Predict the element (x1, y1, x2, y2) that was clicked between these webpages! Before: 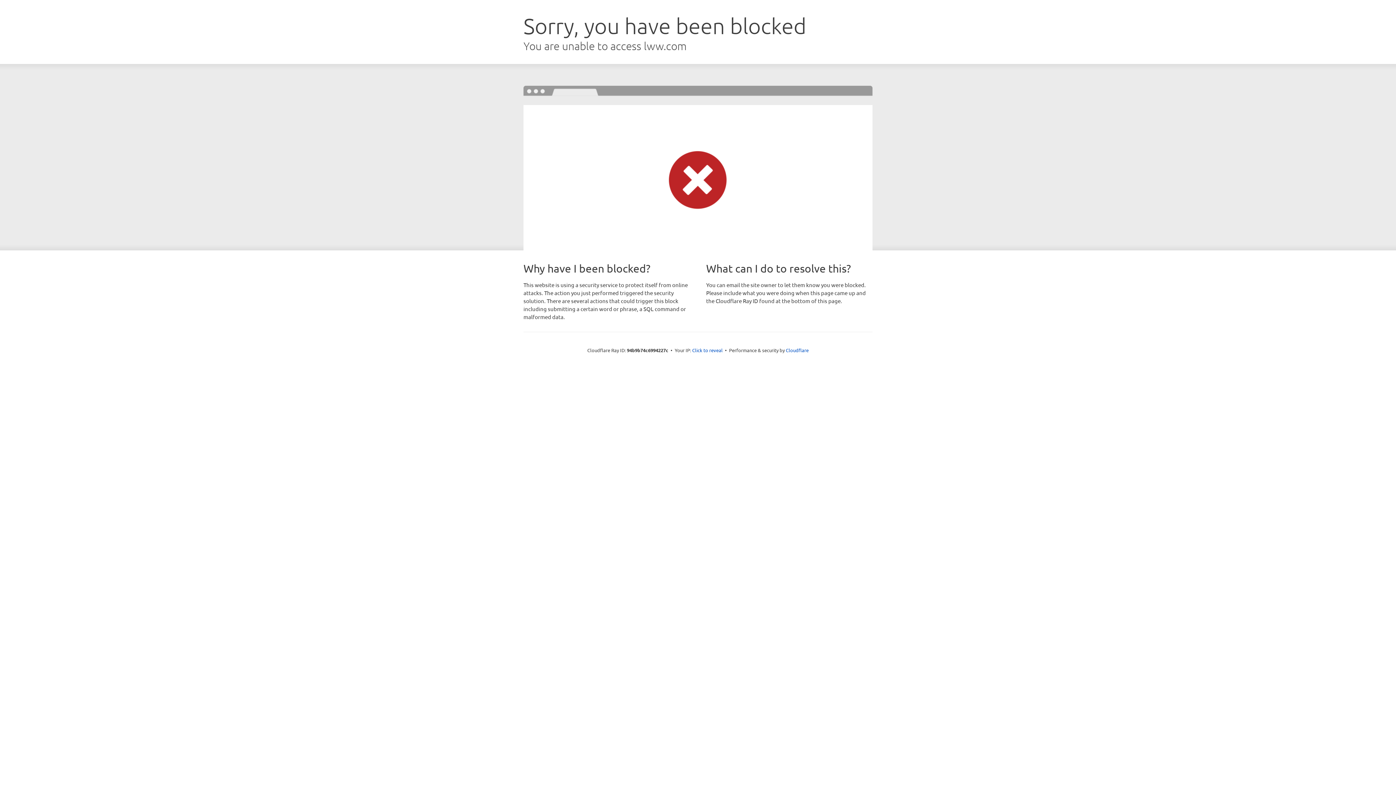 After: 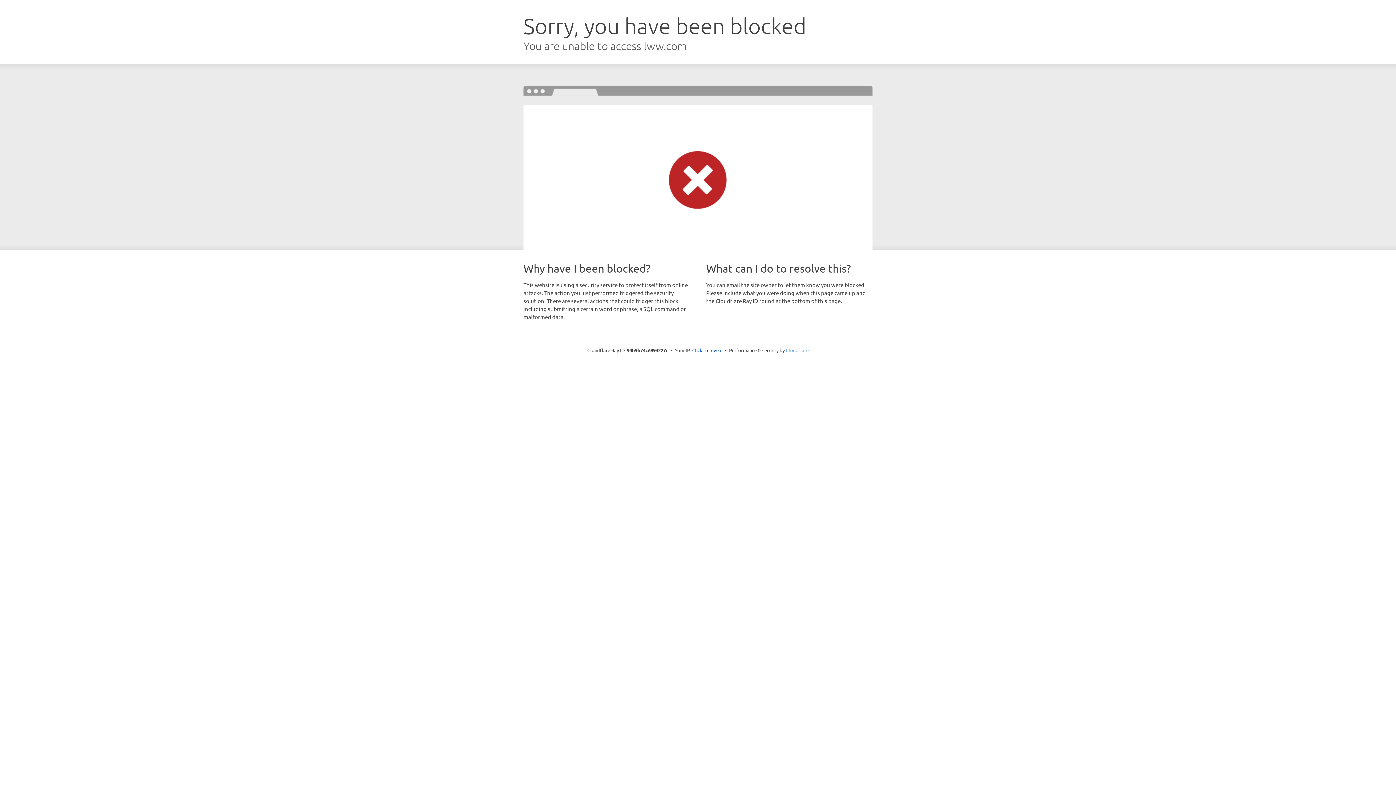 Action: bbox: (786, 347, 808, 353) label: Cloudflare